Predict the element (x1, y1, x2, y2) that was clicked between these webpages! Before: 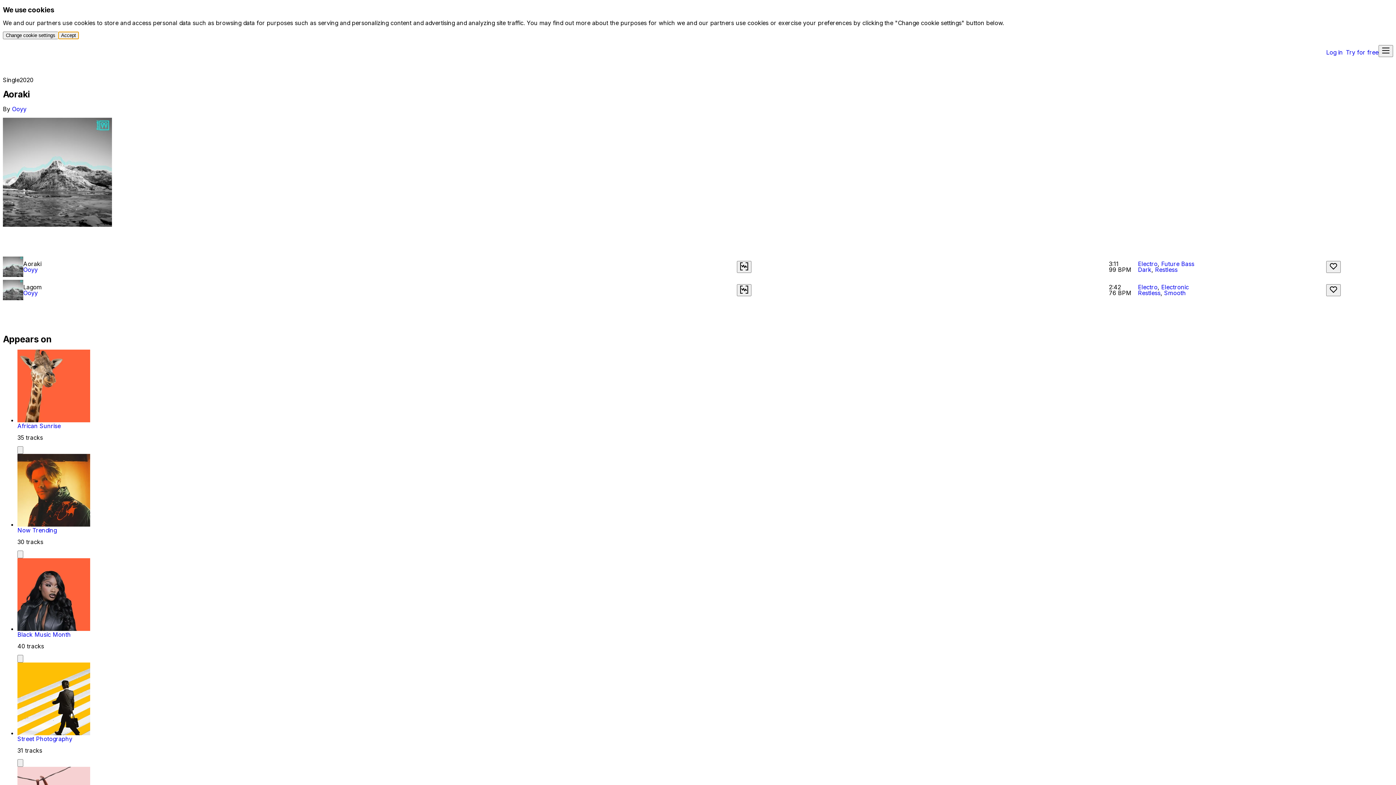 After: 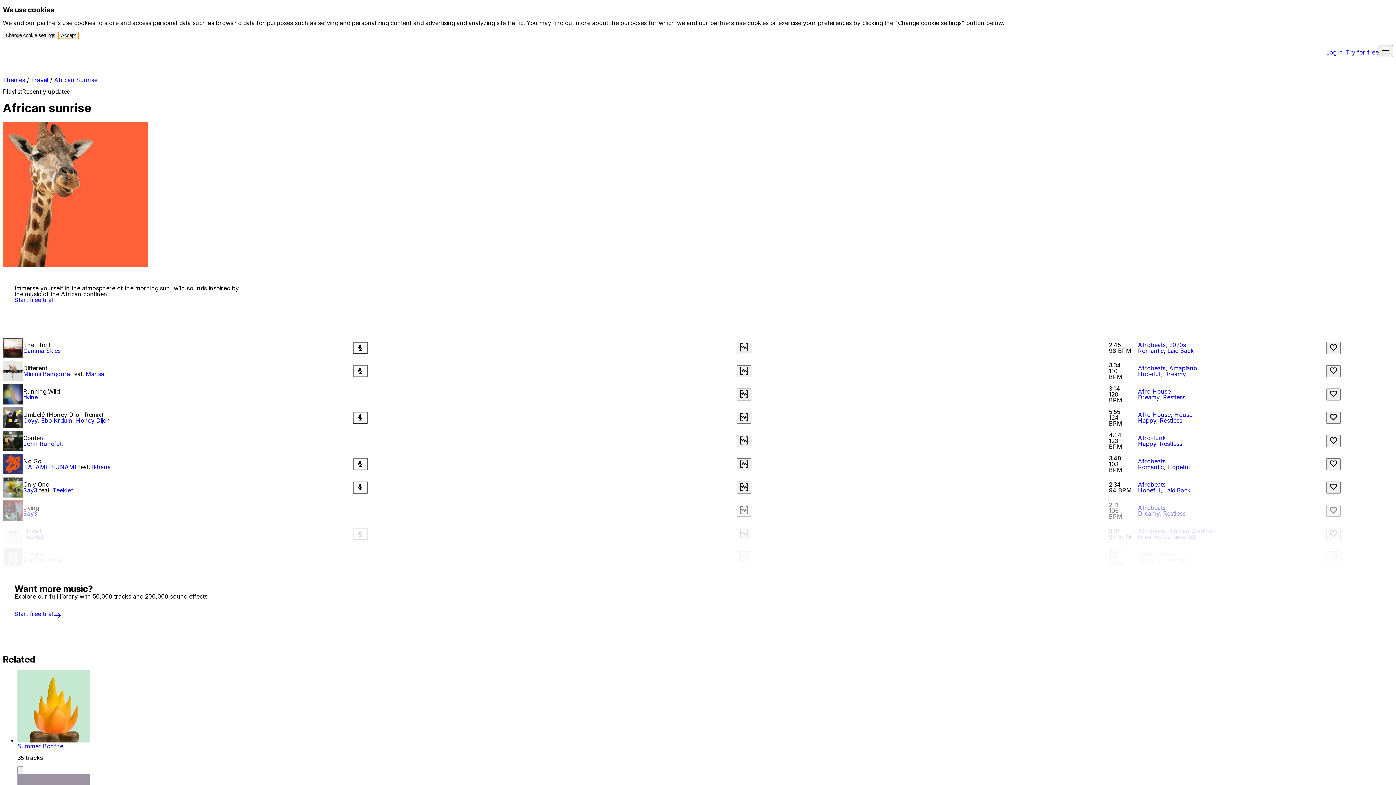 Action: bbox: (17, 422, 60, 429) label: African Sunrise